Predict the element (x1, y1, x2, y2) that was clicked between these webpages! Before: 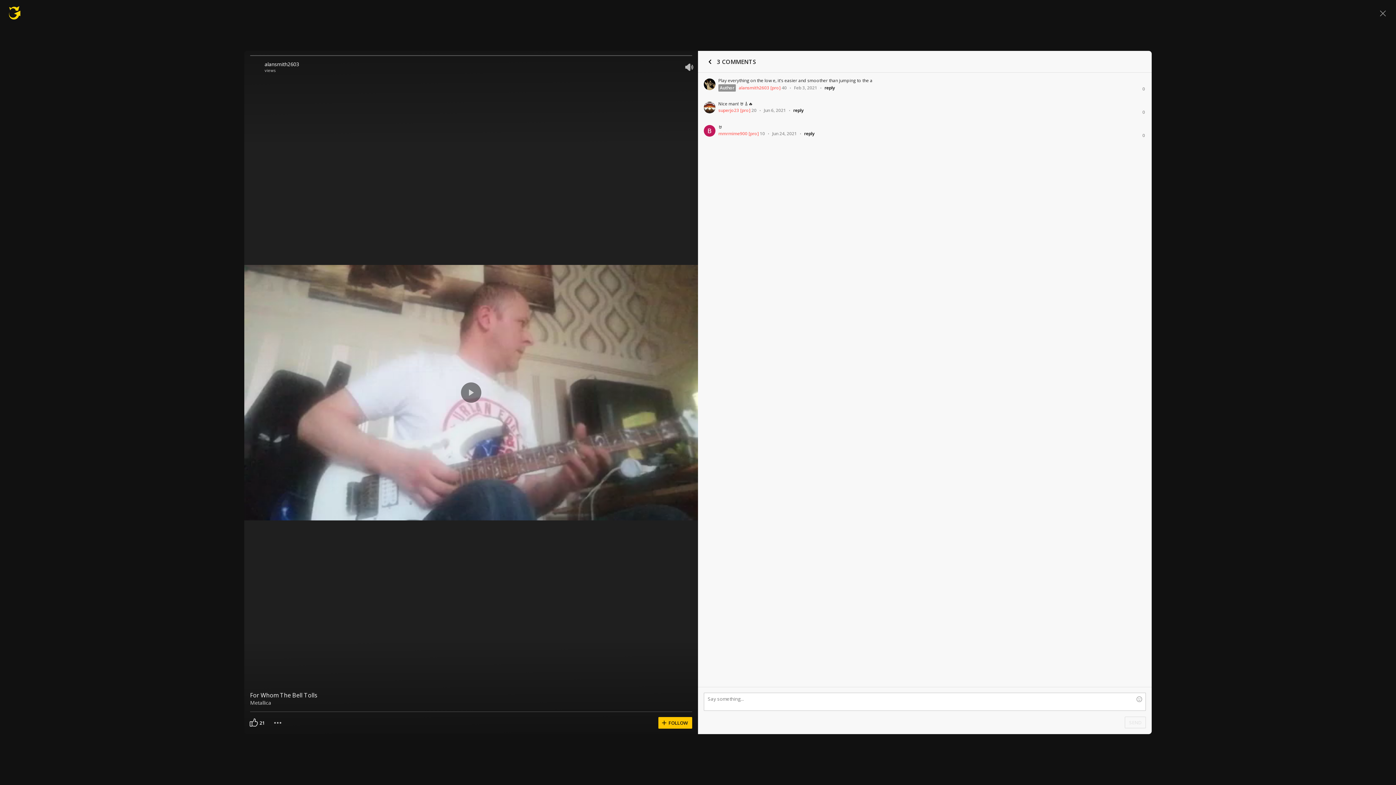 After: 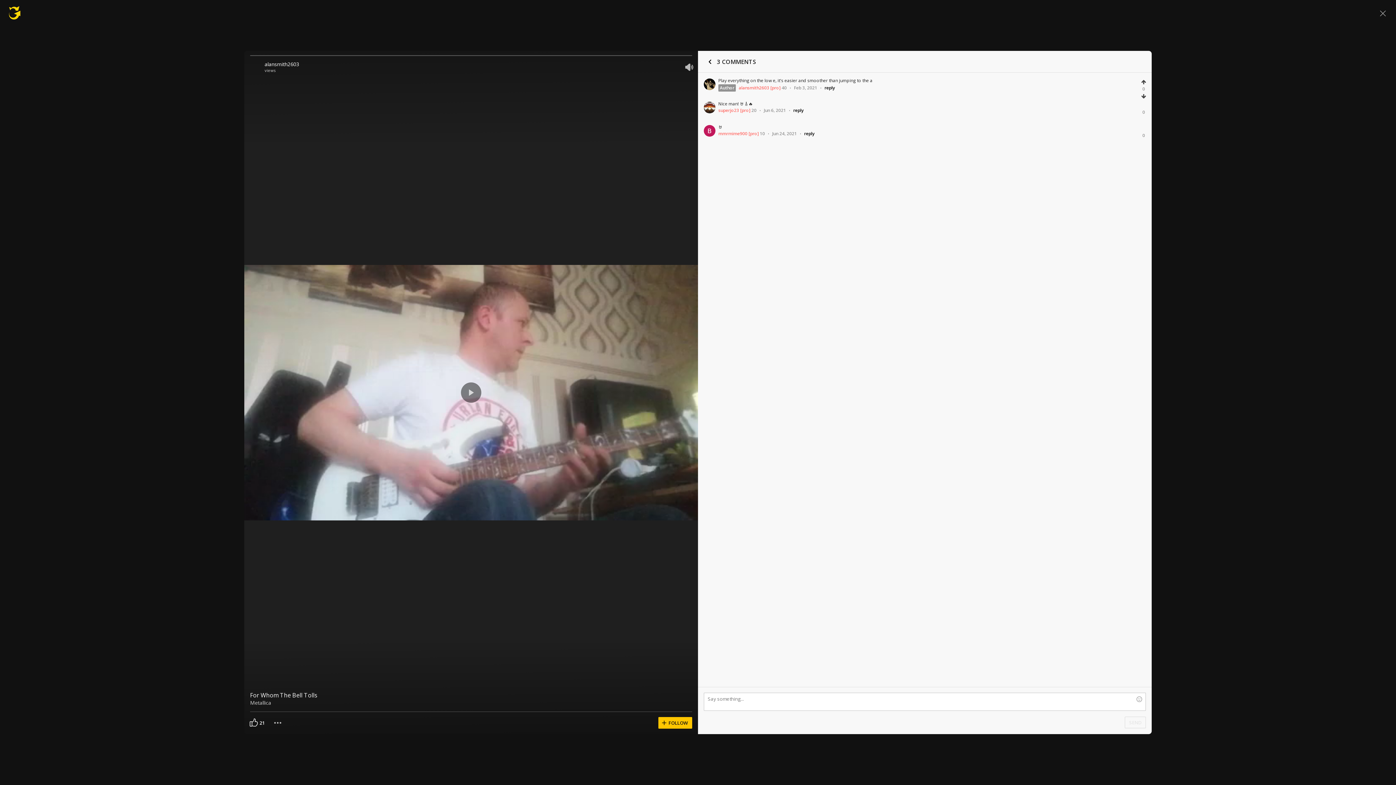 Action: label: Feb 3, 2021 bbox: (794, 85, 817, 91)